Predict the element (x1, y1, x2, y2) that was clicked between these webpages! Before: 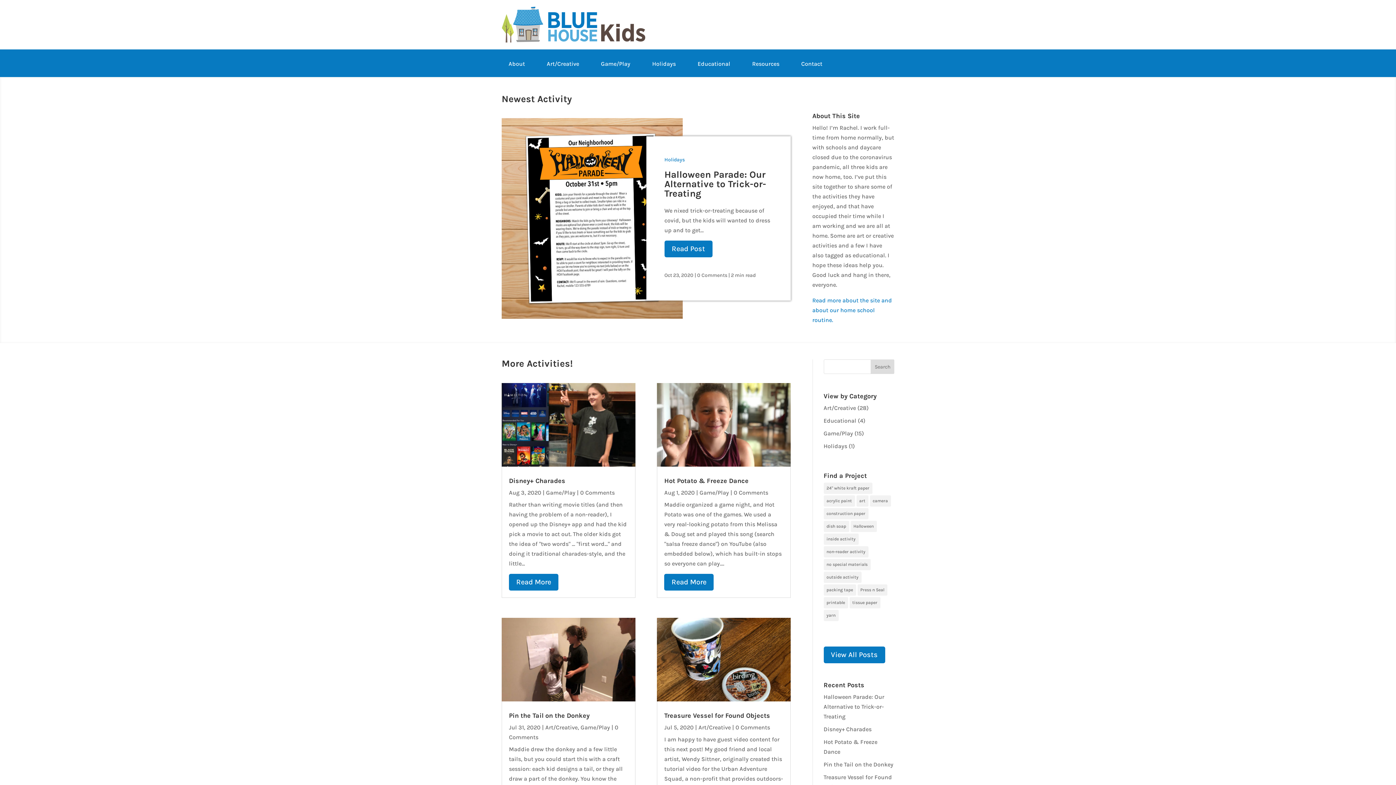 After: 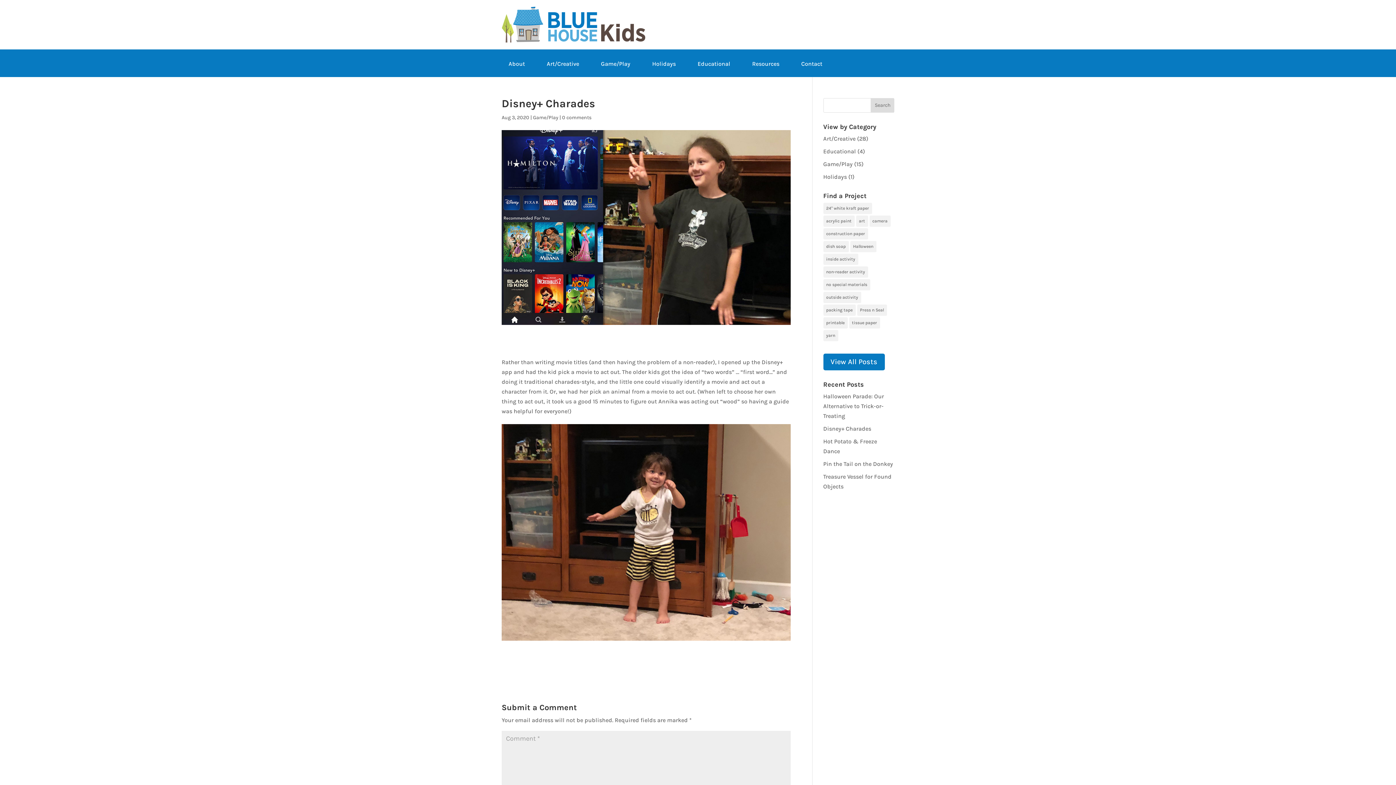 Action: label: Disney+ Charades bbox: (509, 477, 565, 485)